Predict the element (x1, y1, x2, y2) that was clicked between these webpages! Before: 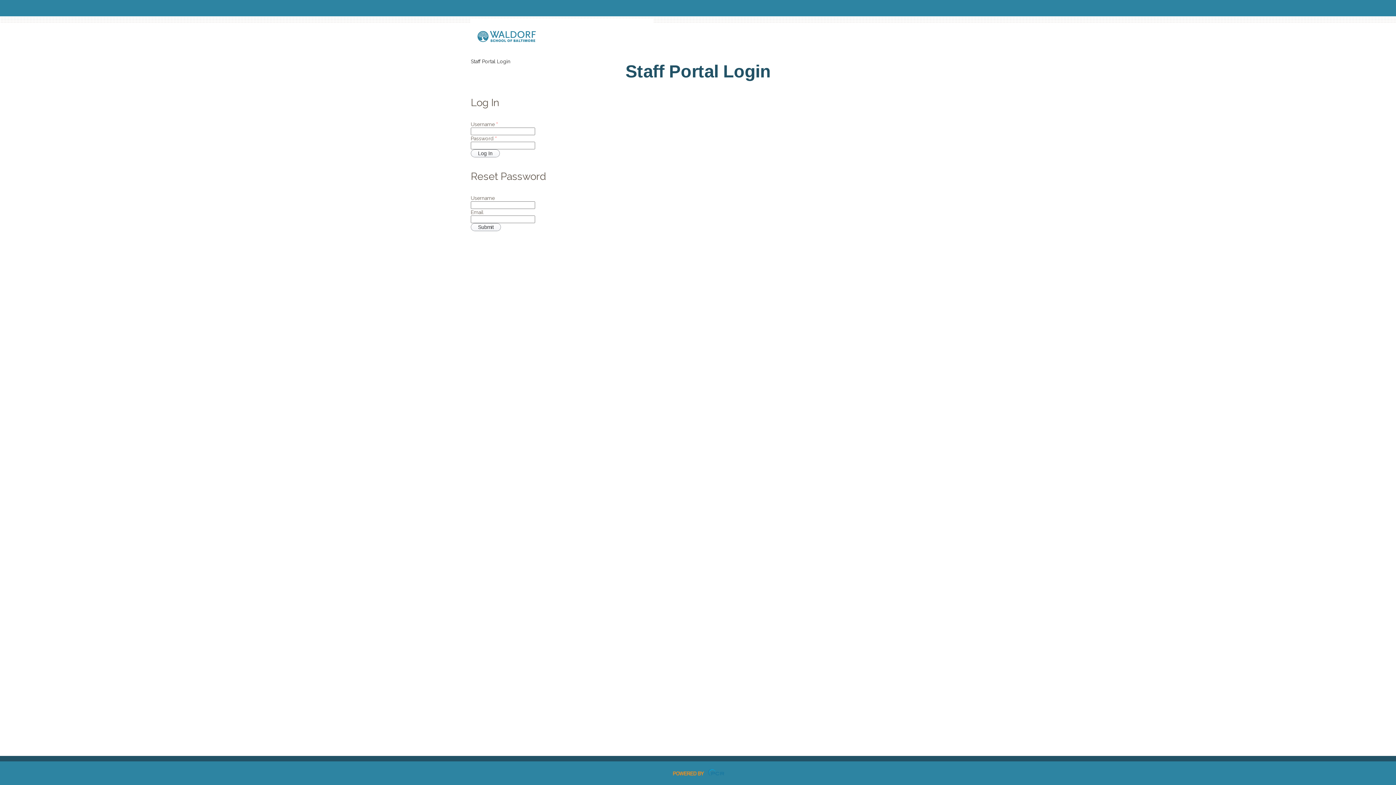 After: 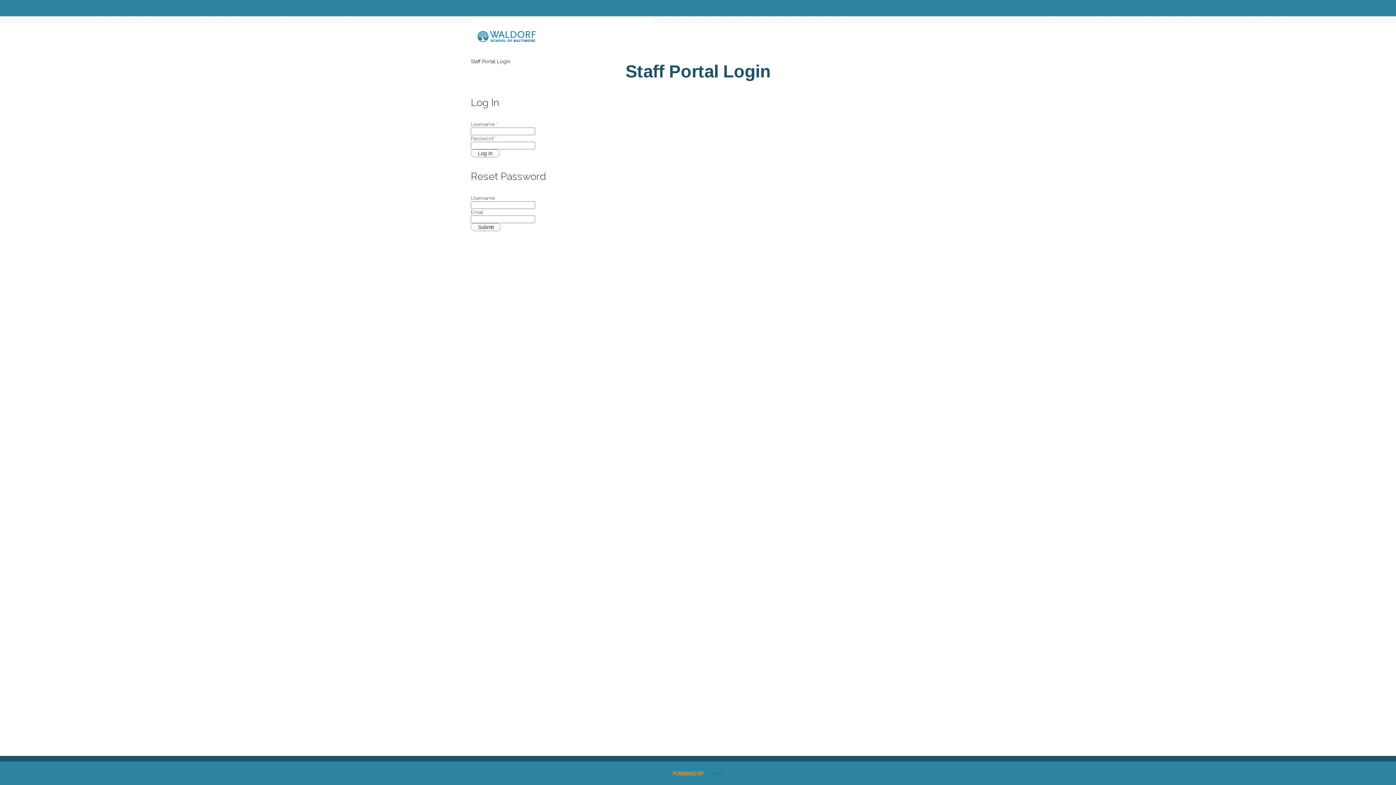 Action: bbox: (470, 58, 510, 64) label: Staff Portal Login